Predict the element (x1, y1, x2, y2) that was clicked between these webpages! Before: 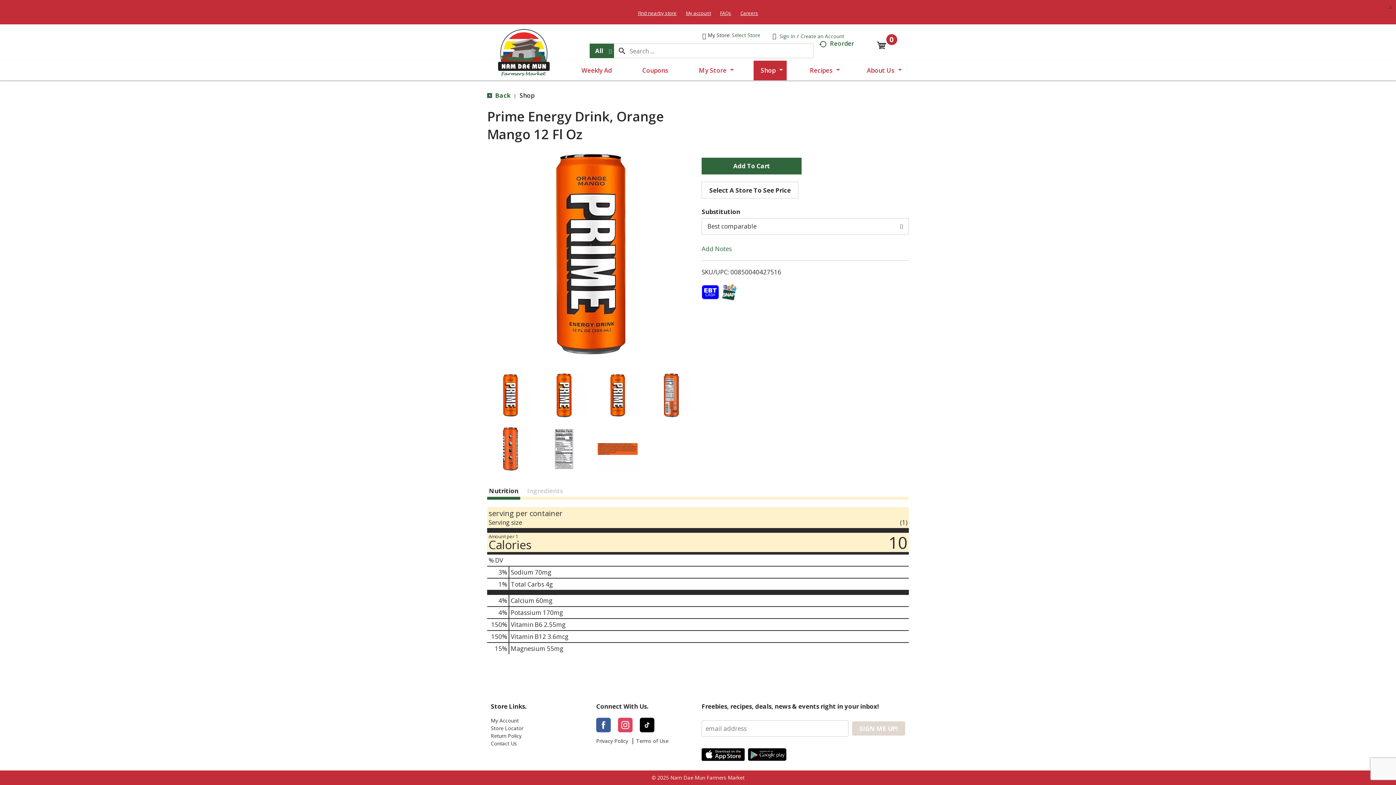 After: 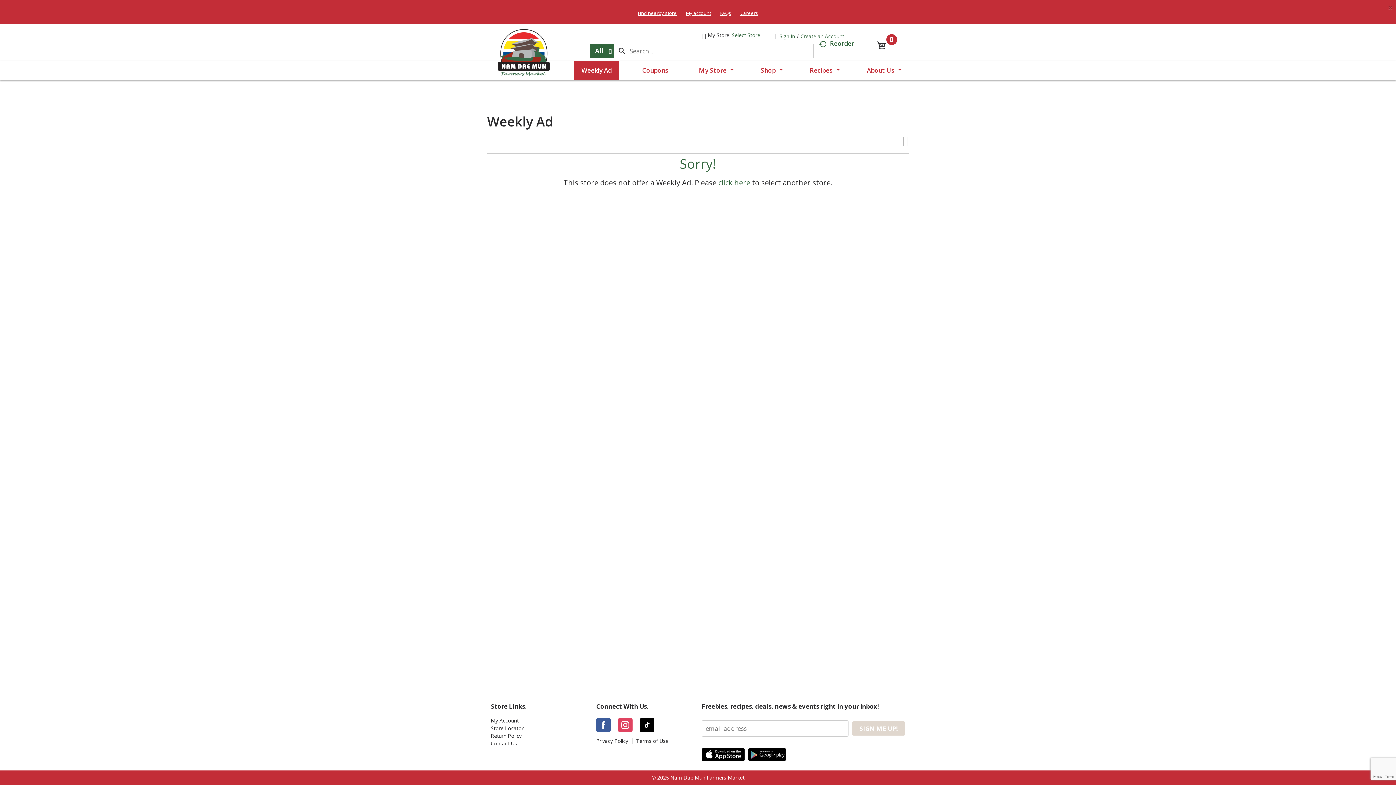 Action: label: Weekly Ad bbox: (574, 36, 619, 56)